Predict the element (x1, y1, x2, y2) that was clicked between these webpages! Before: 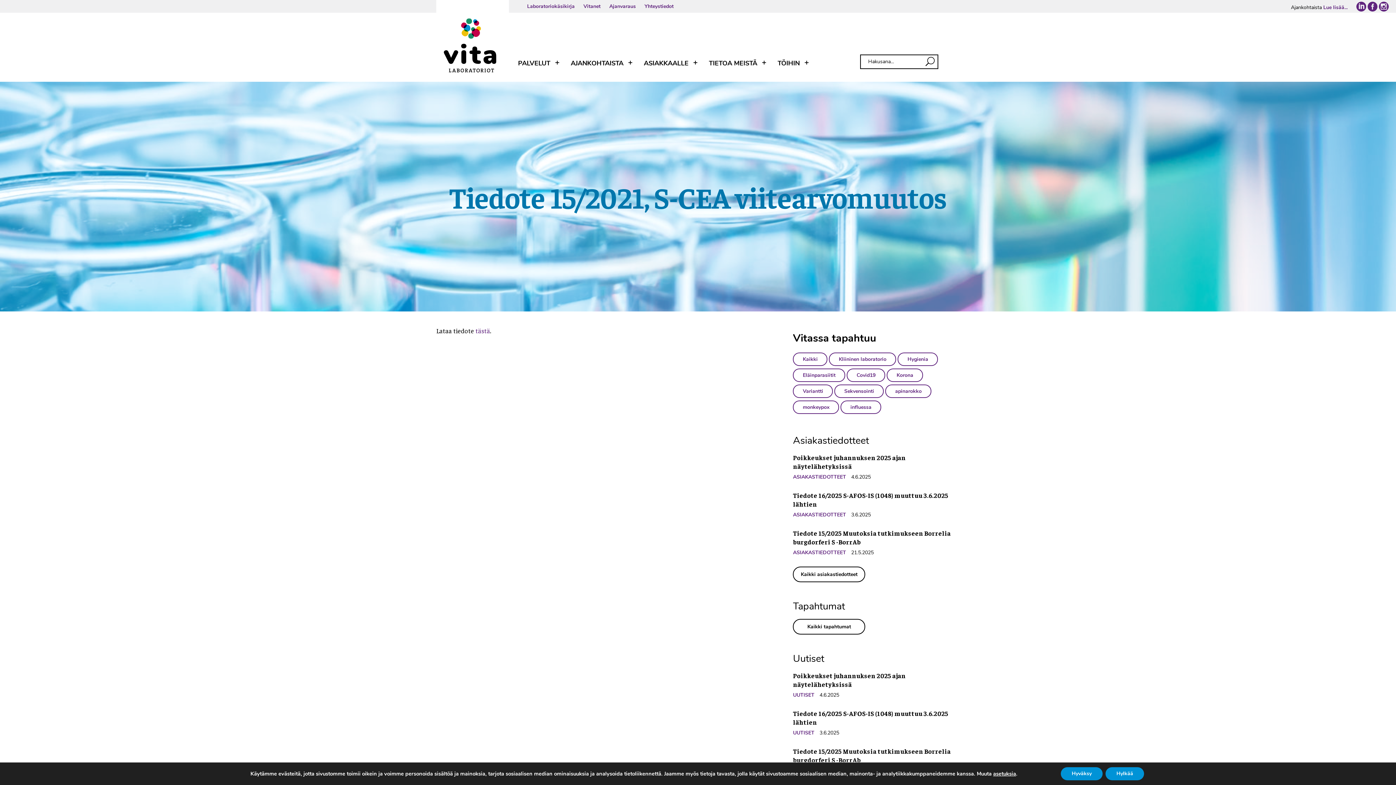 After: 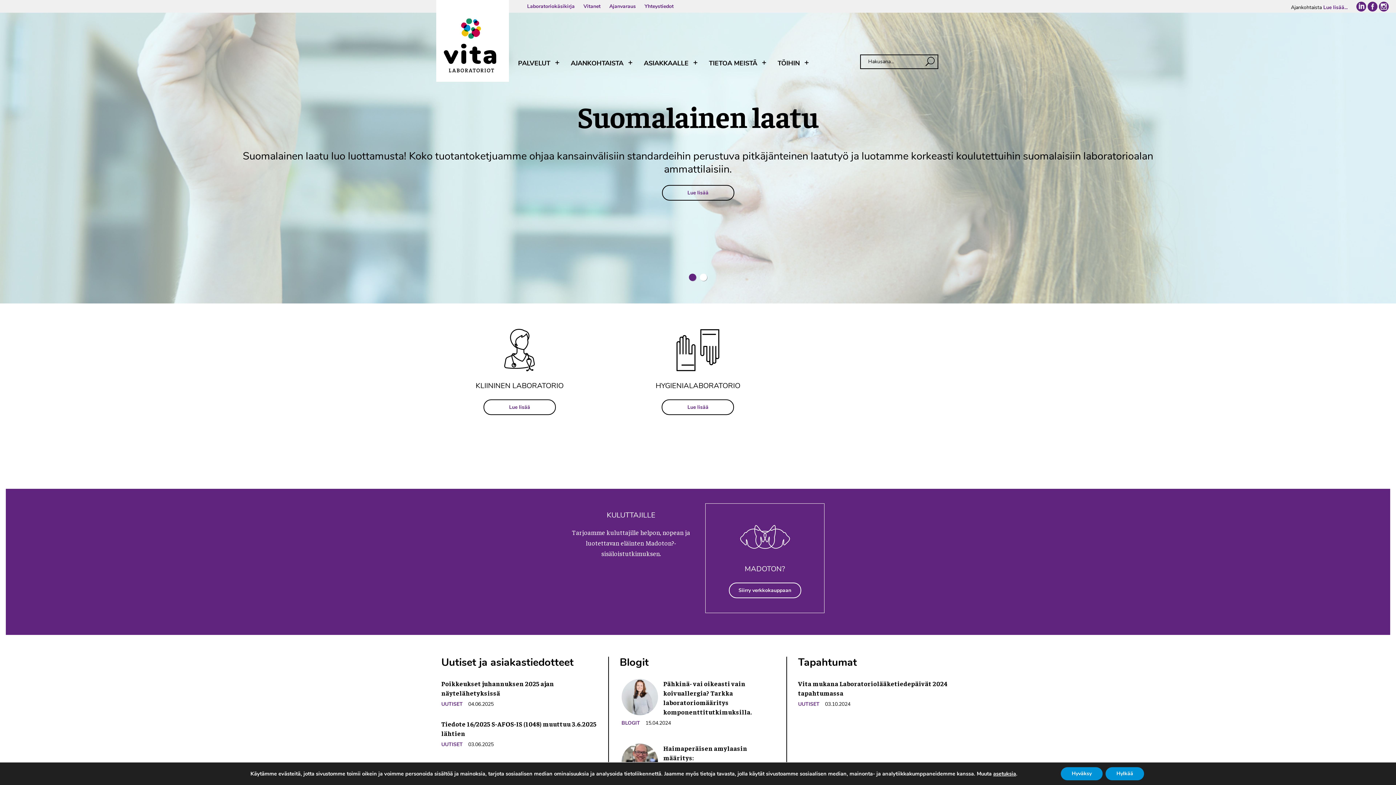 Action: bbox: (443, 18, 496, 72)